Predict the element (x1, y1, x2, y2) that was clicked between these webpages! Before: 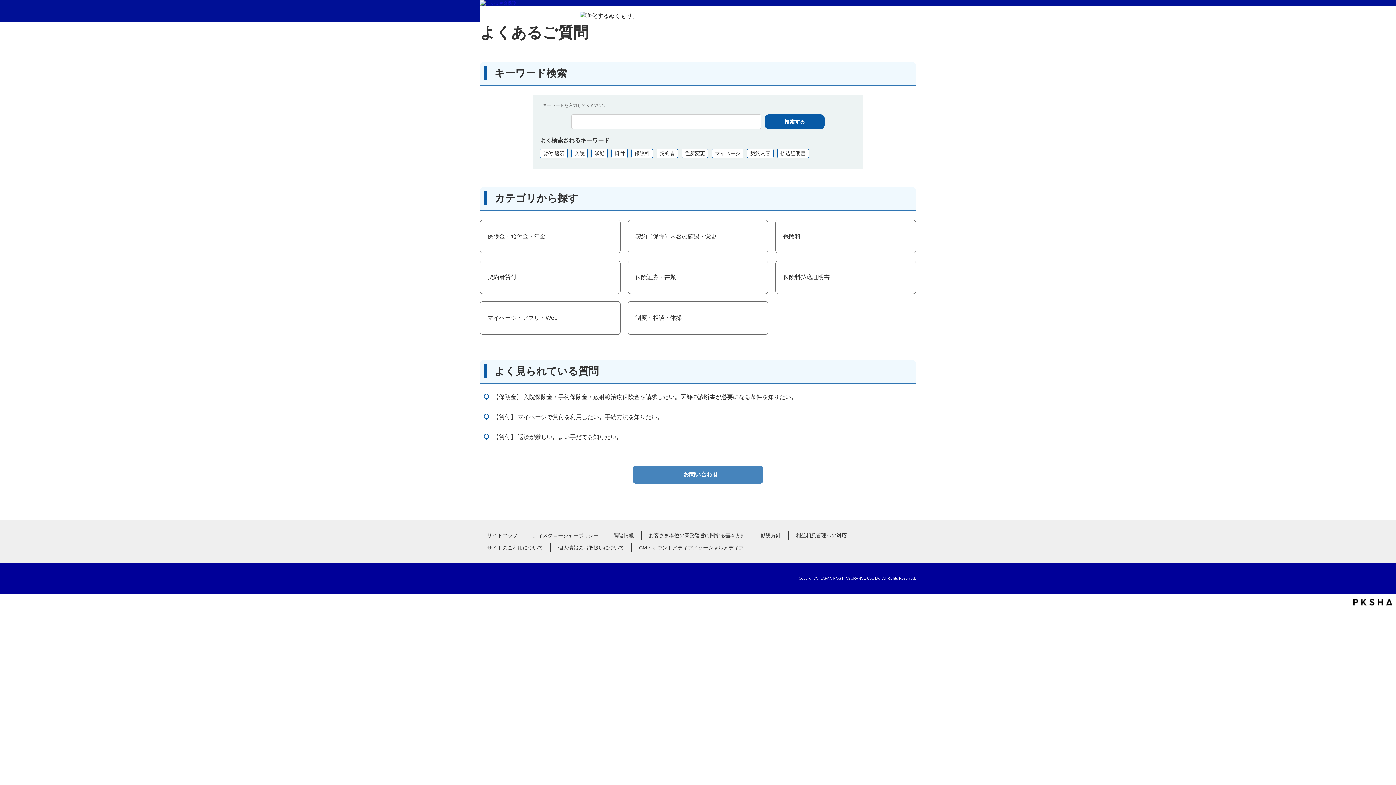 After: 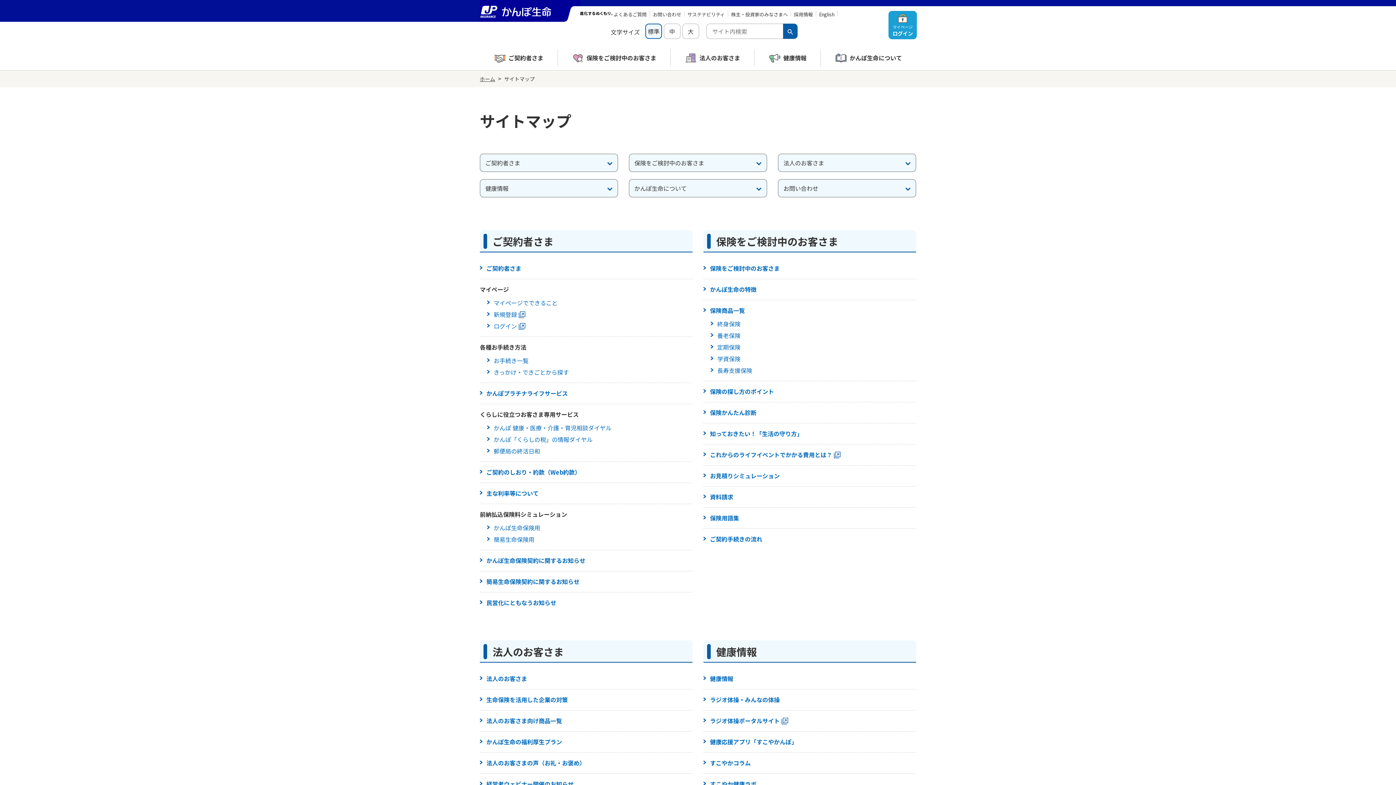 Action: label: サイトマップ bbox: (487, 532, 517, 538)